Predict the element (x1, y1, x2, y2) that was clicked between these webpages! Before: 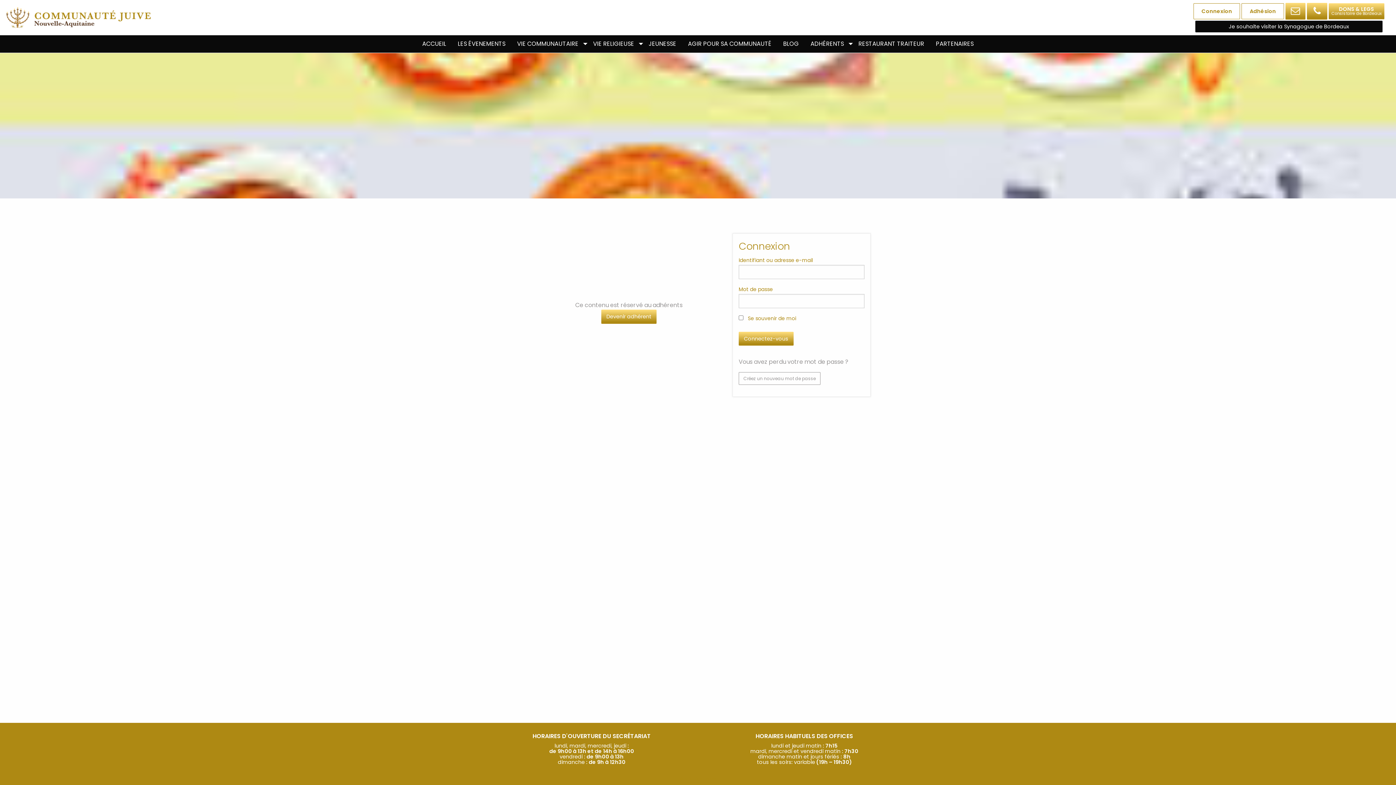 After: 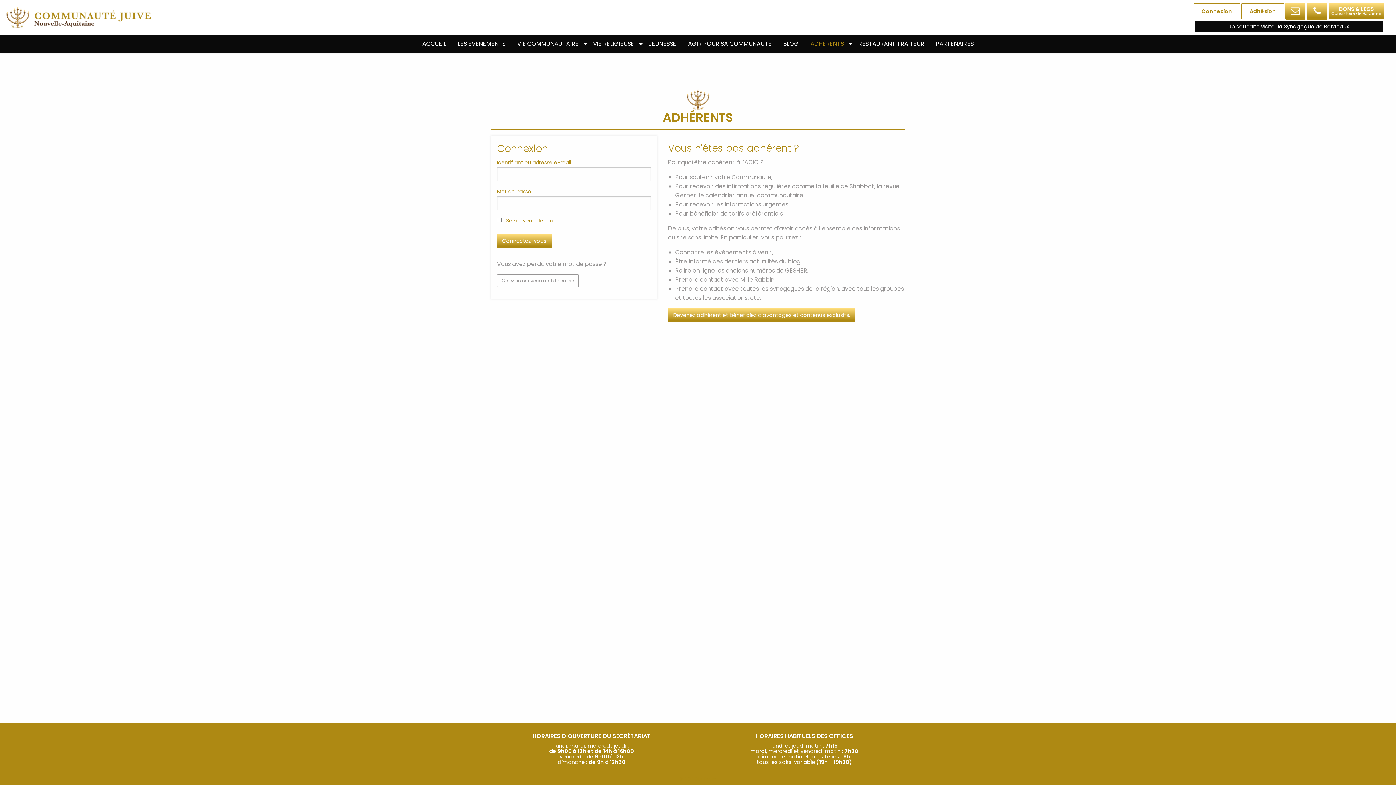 Action: label: Connexion bbox: (1193, 3, 1240, 19)